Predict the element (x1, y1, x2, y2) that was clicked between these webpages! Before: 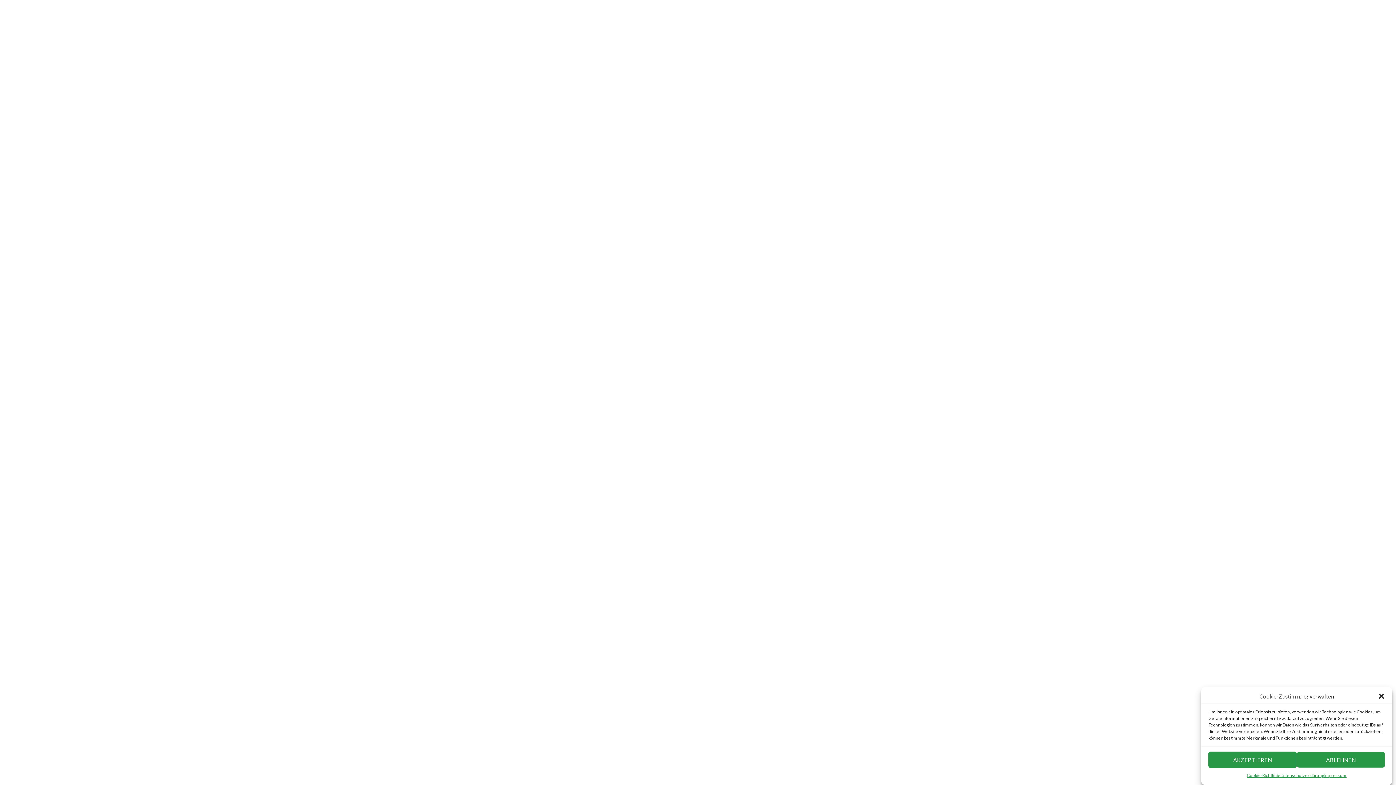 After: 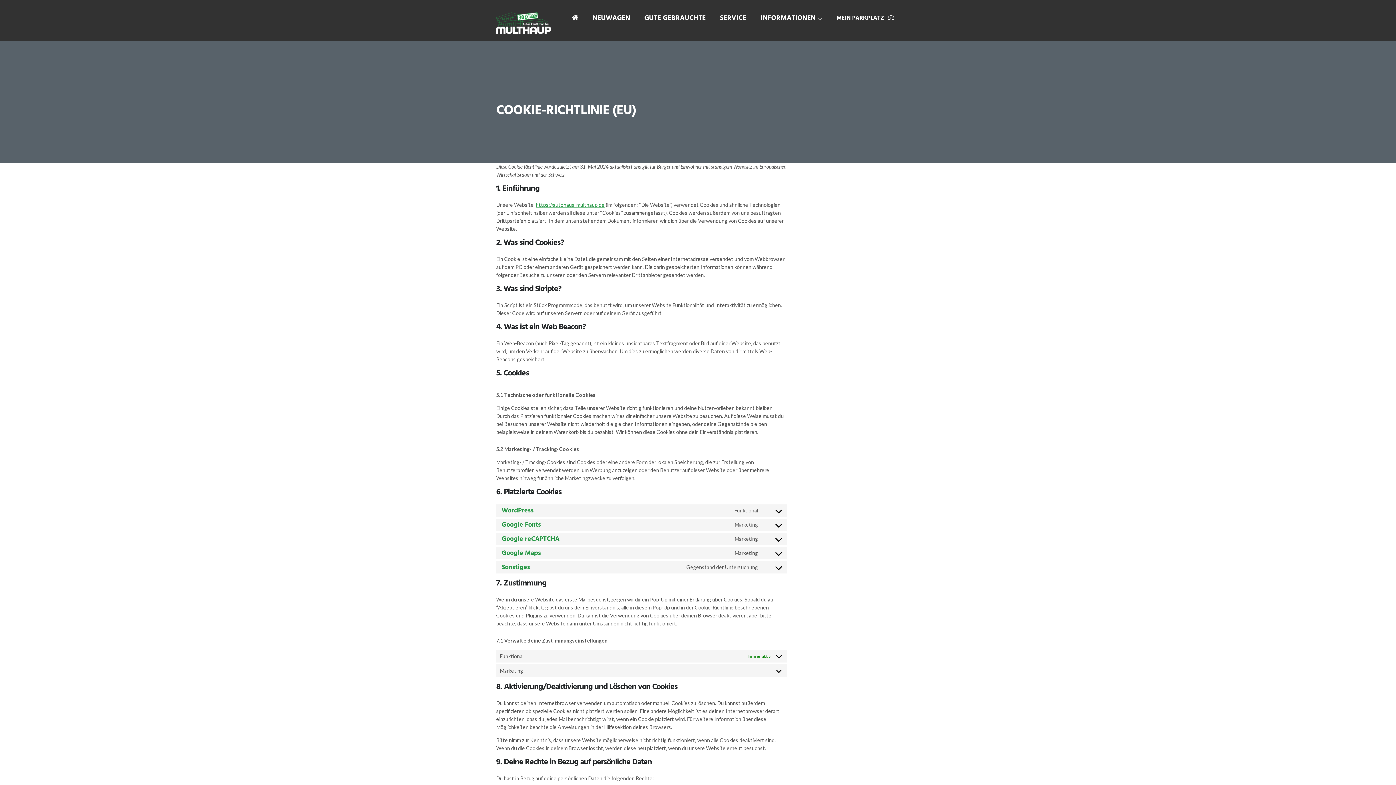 Action: bbox: (1247, 772, 1280, 780) label: Cookie-Richtlinie